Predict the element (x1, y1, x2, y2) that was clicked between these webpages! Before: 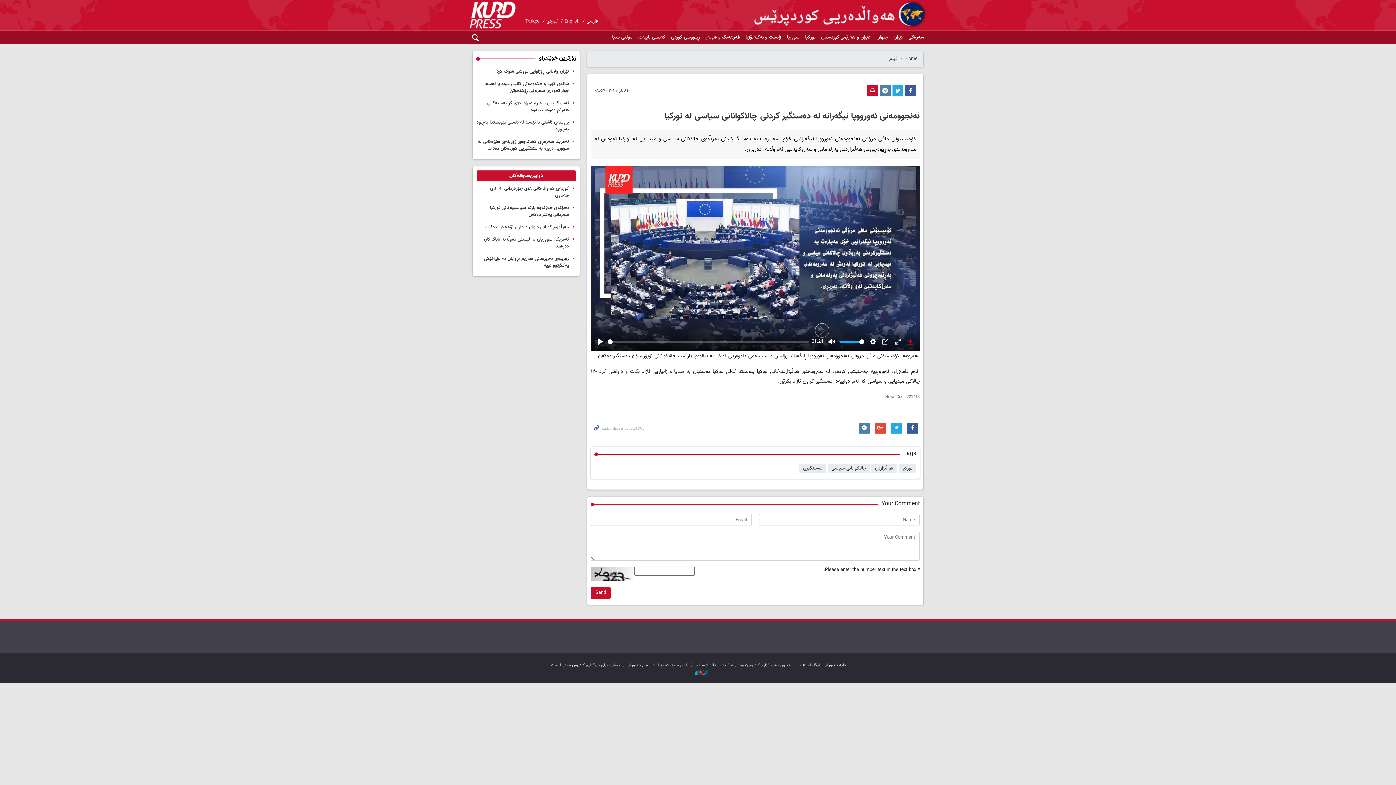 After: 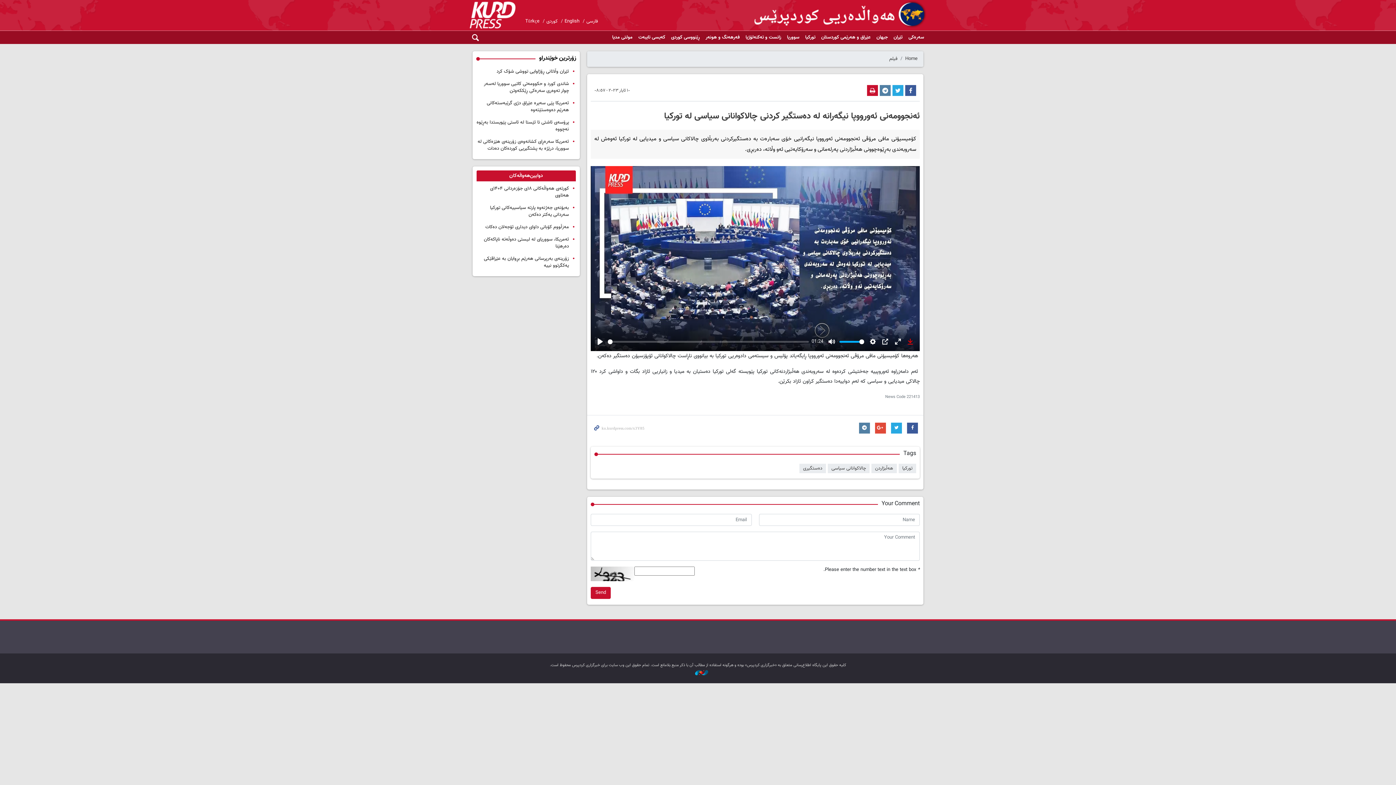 Action: bbox: (688, 670, 708, 676)